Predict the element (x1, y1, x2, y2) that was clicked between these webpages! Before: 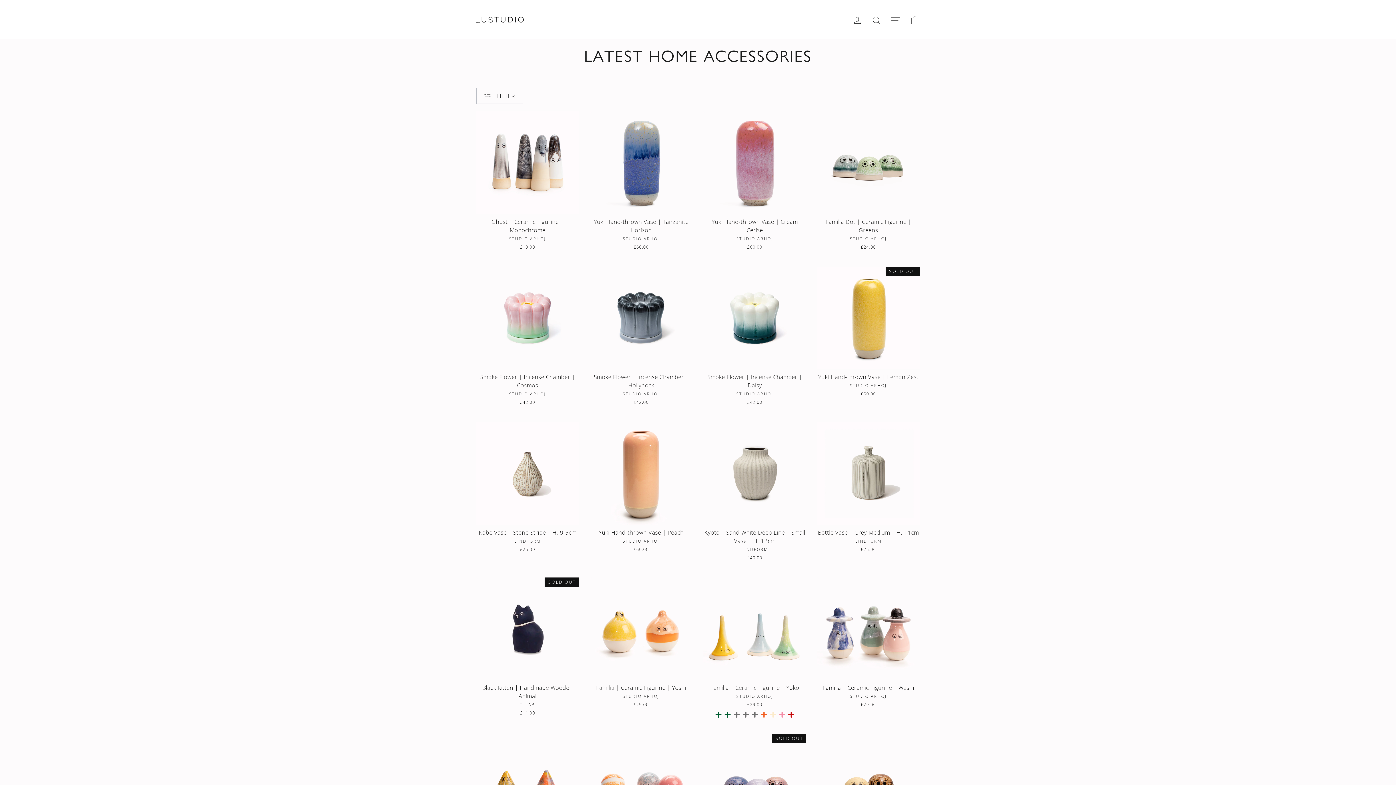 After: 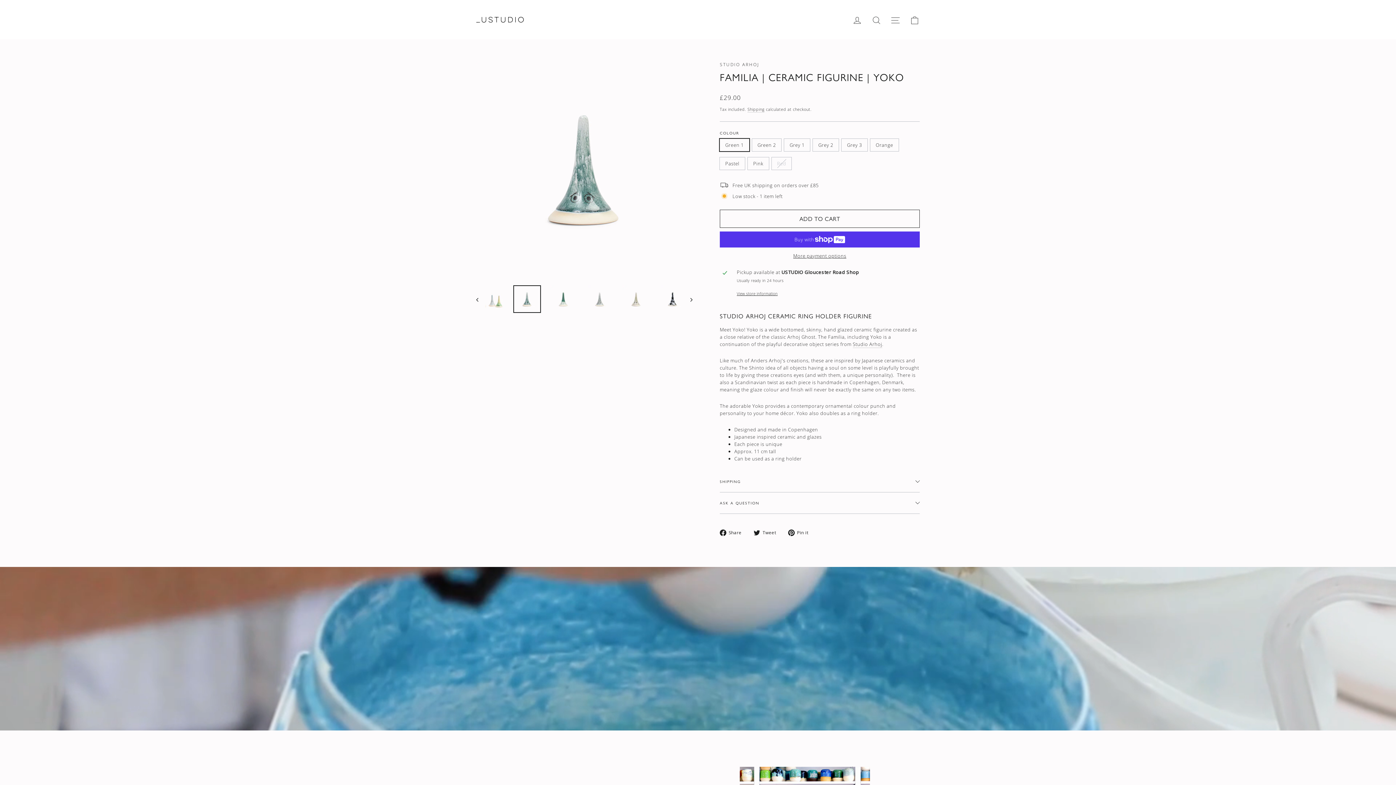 Action: label: Familia | Ceramic Figurine | Yoko
STUDIO ARHOJ
£29.00 bbox: (703, 577, 806, 710)